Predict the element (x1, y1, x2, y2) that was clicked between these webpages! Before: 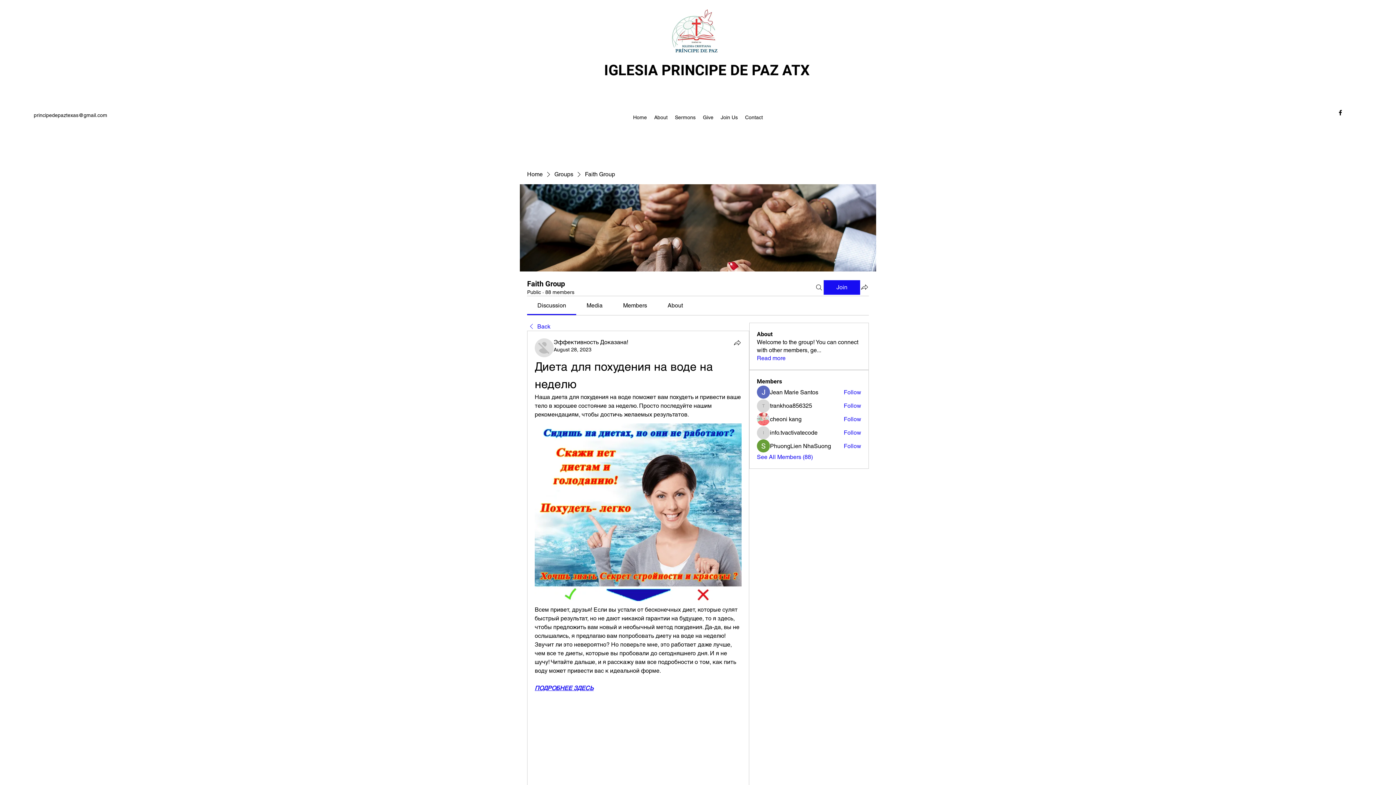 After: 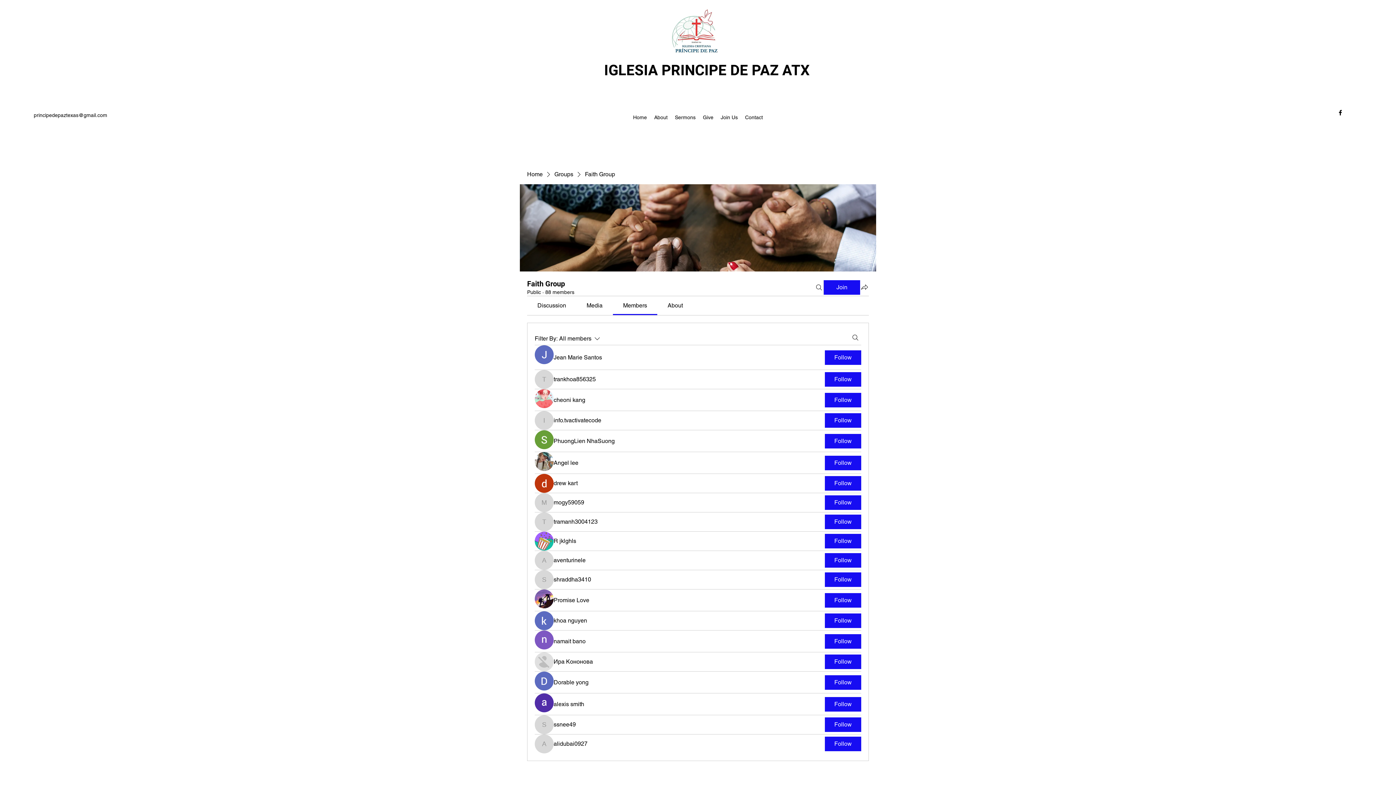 Action: bbox: (757, 453, 813, 461) label: See All Members (88)